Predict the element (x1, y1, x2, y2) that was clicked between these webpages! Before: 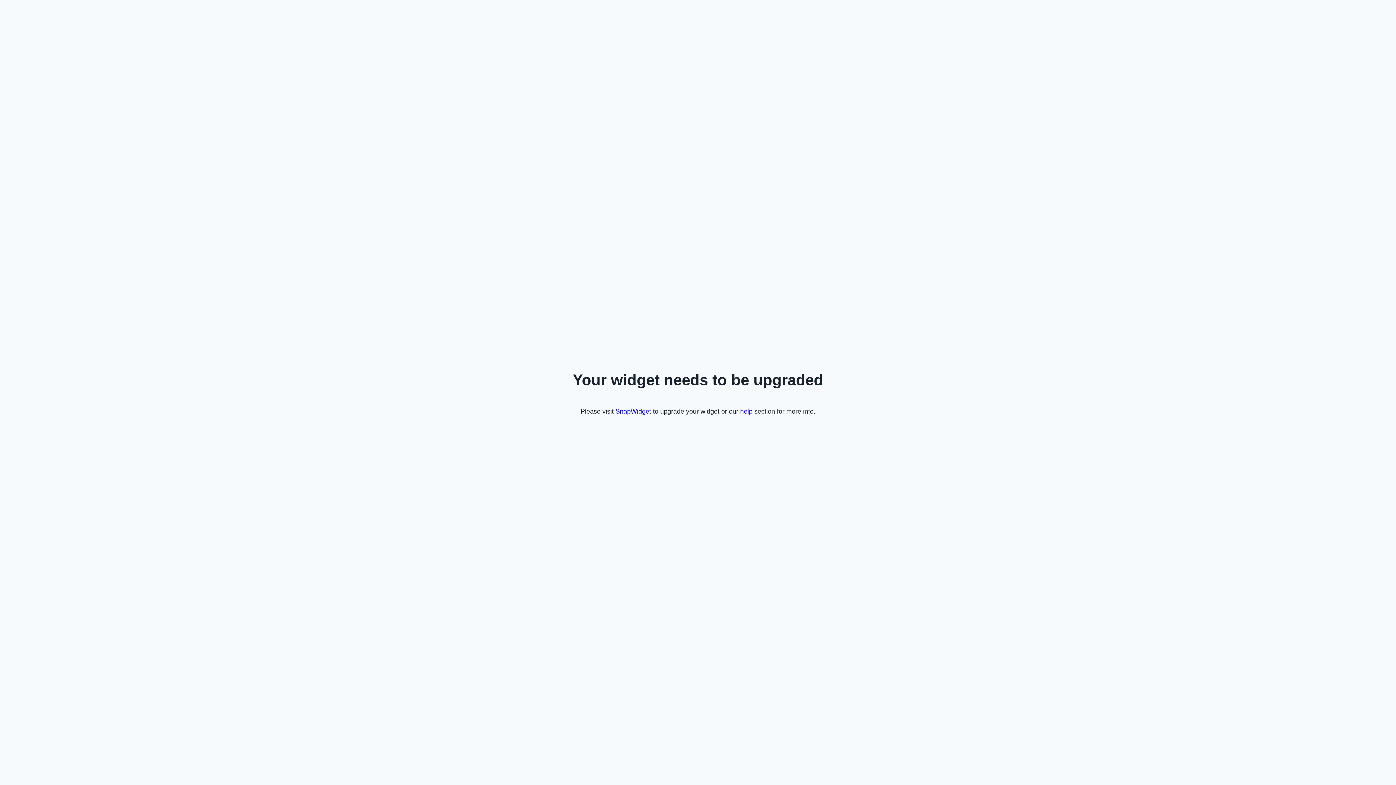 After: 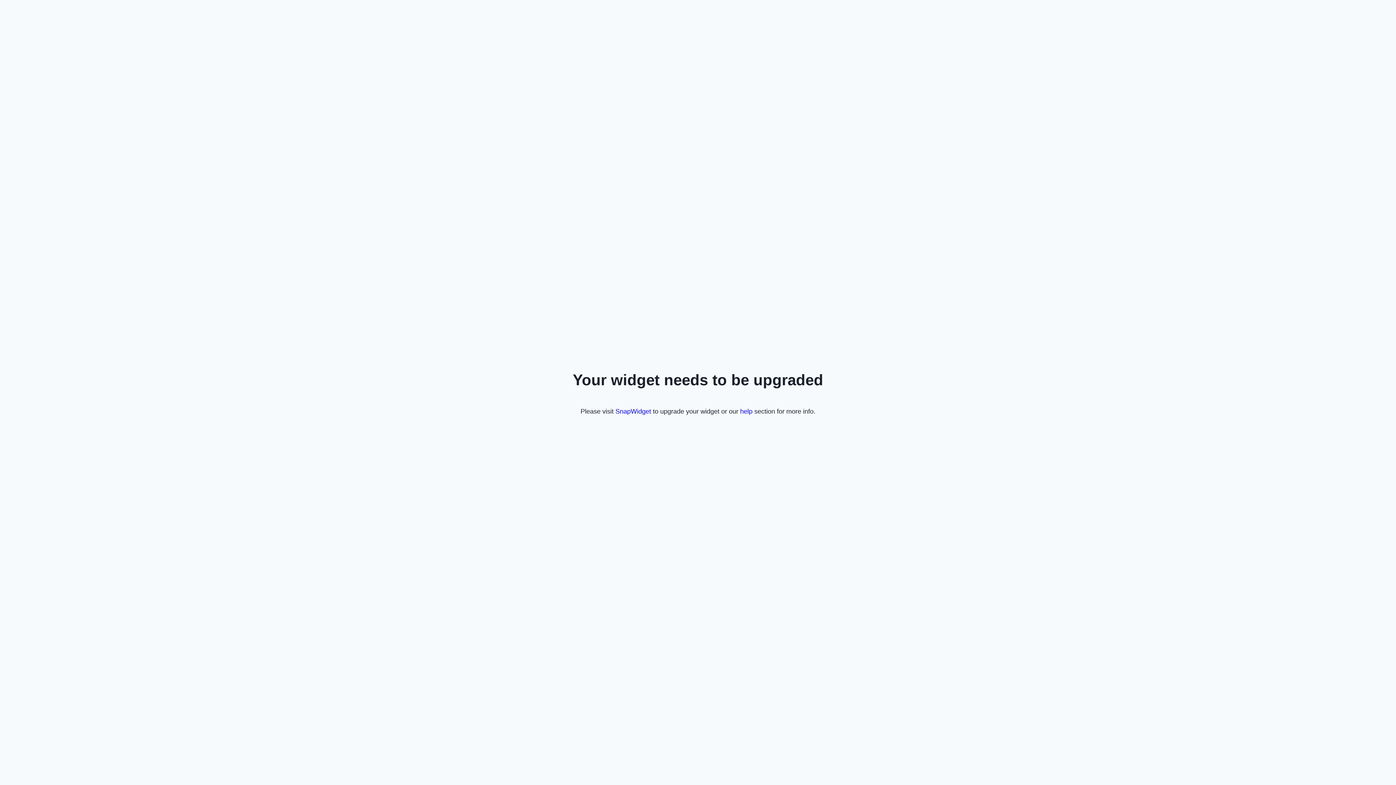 Action: bbox: (740, 407, 752, 415) label: help